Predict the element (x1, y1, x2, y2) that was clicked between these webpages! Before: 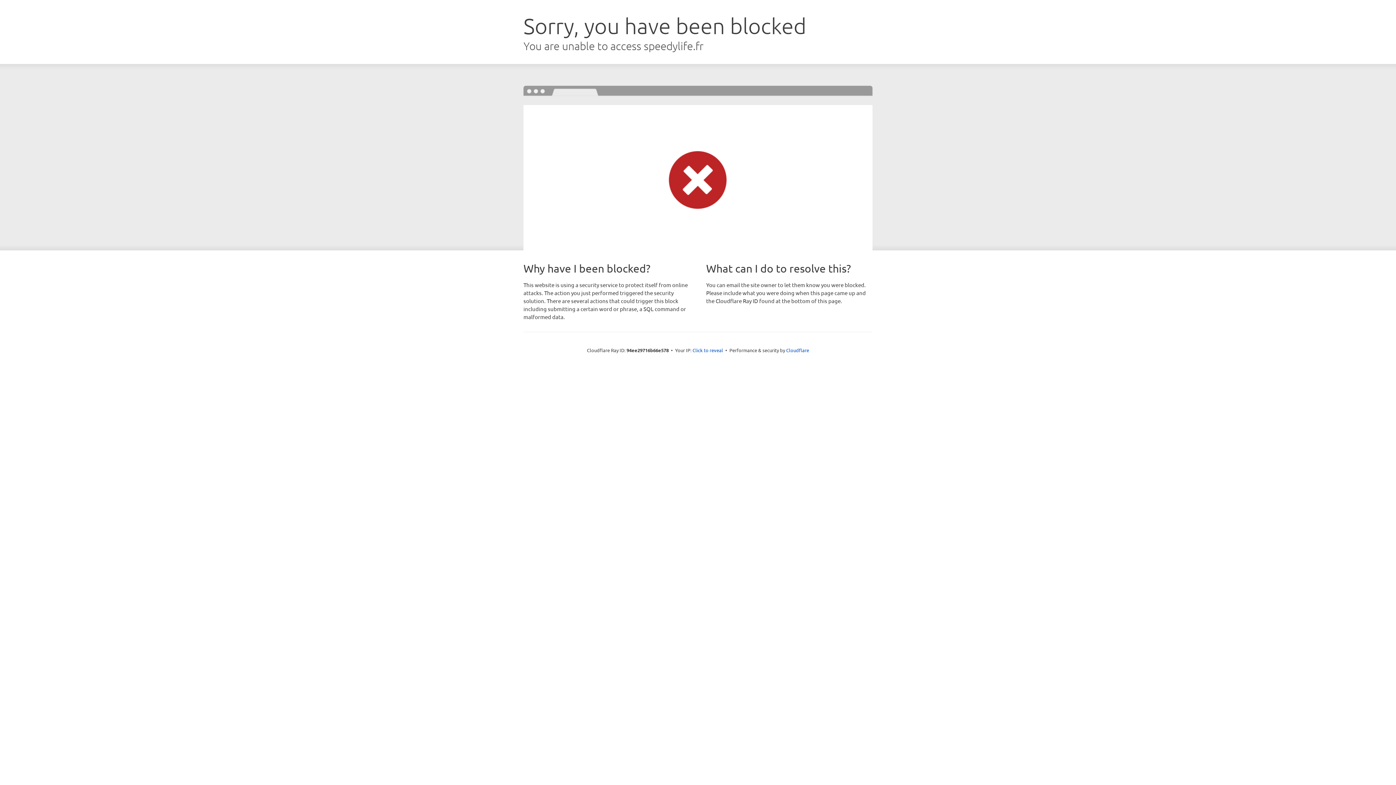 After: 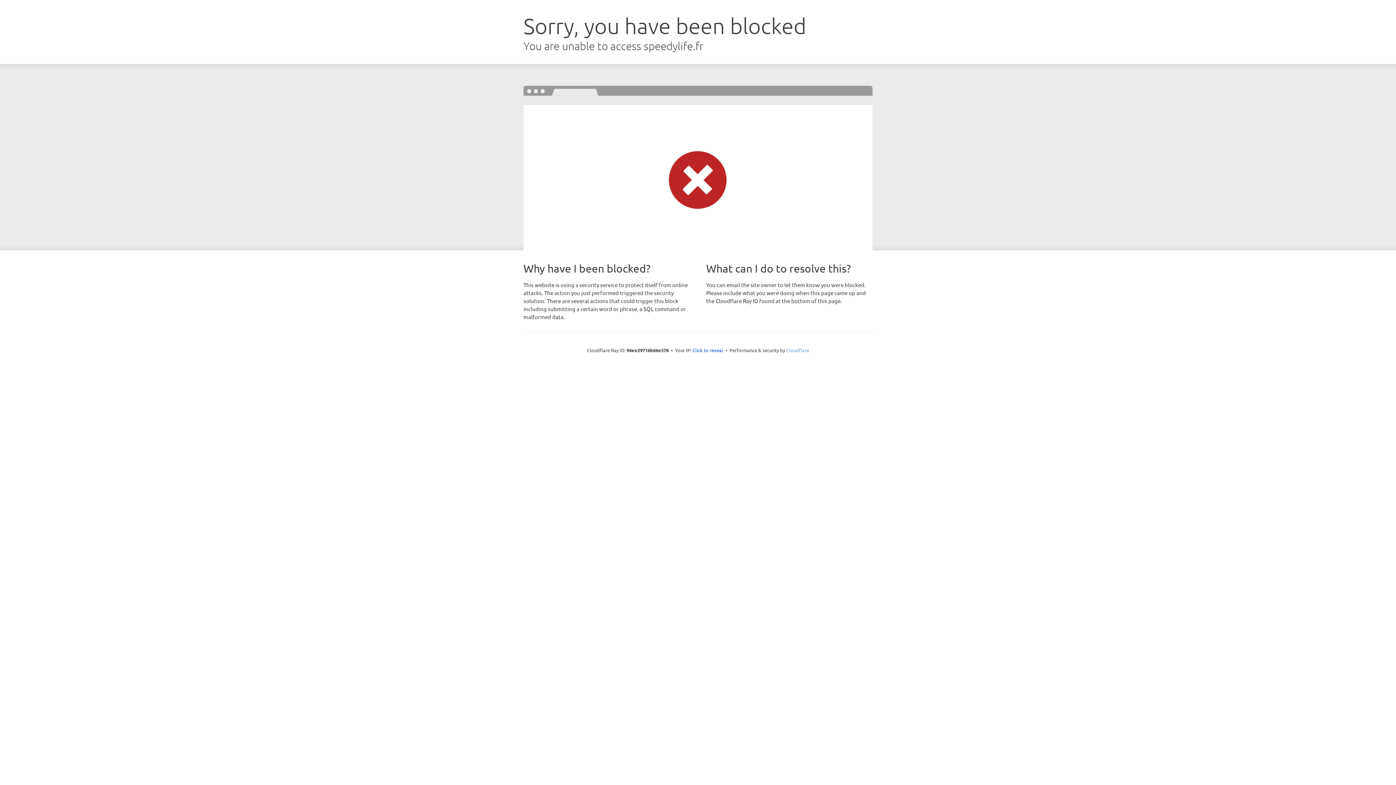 Action: bbox: (786, 347, 809, 353) label: Cloudflare